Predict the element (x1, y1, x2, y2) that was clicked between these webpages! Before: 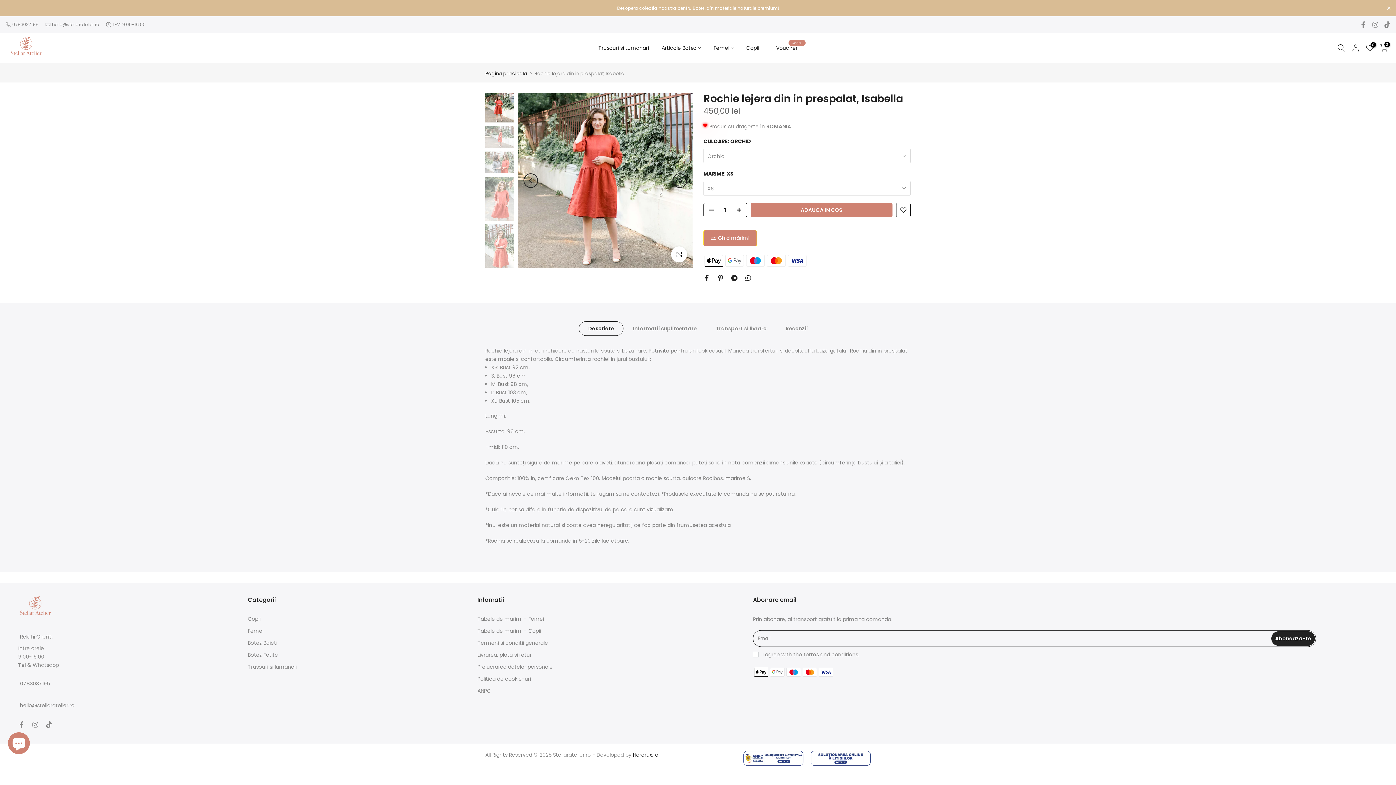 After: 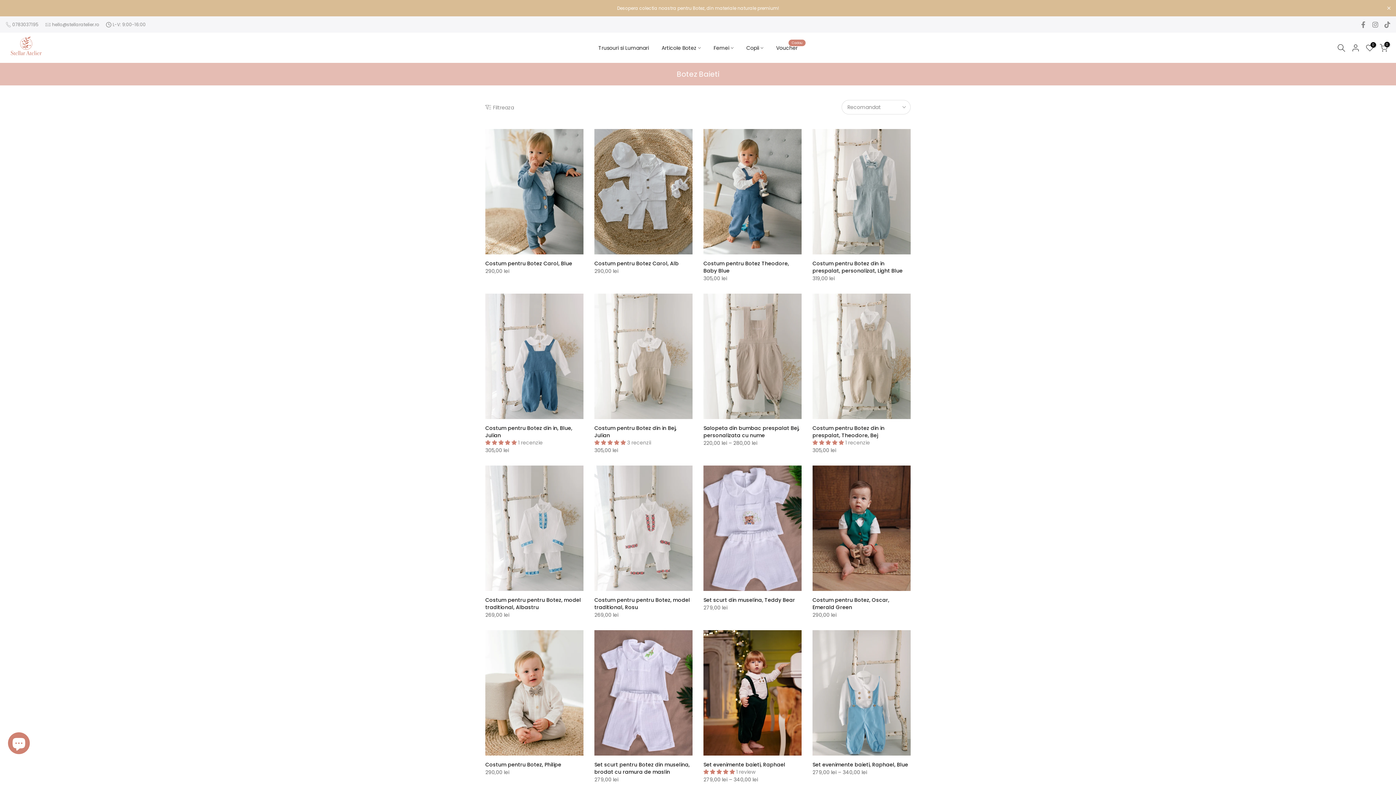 Action: bbox: (247, 639, 277, 646) label: Botez Baieti